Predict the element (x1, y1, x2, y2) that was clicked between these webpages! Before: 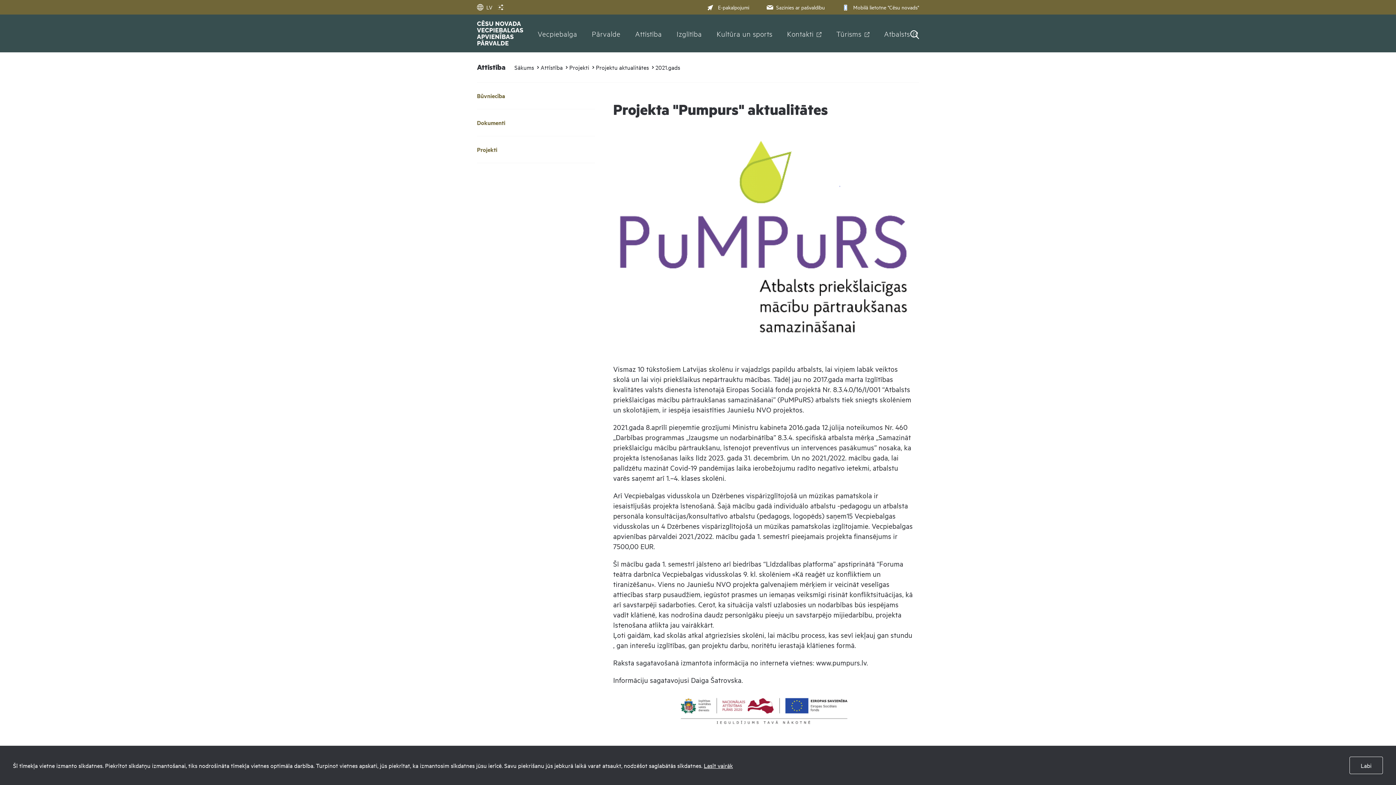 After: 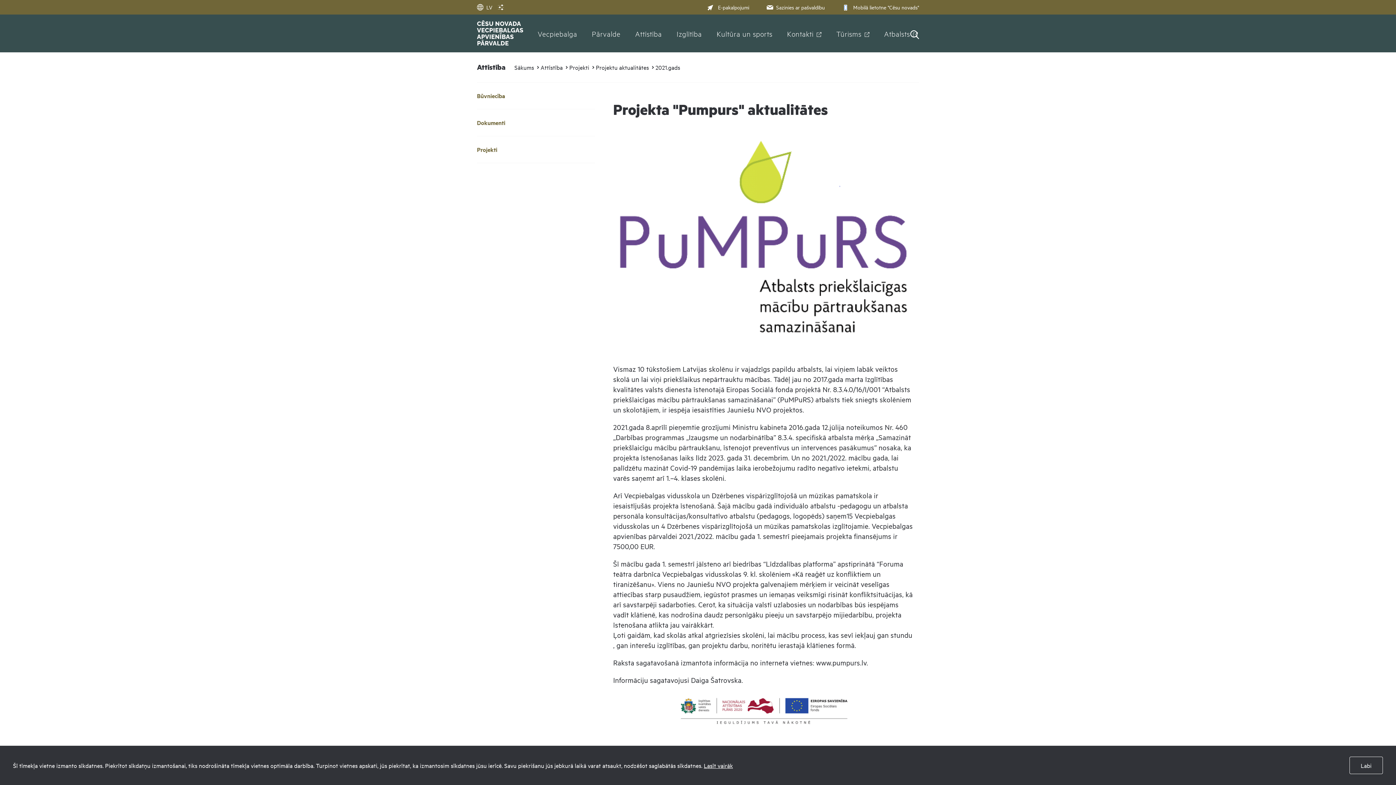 Action: bbox: (780, 14, 829, 52) label: Kontakti